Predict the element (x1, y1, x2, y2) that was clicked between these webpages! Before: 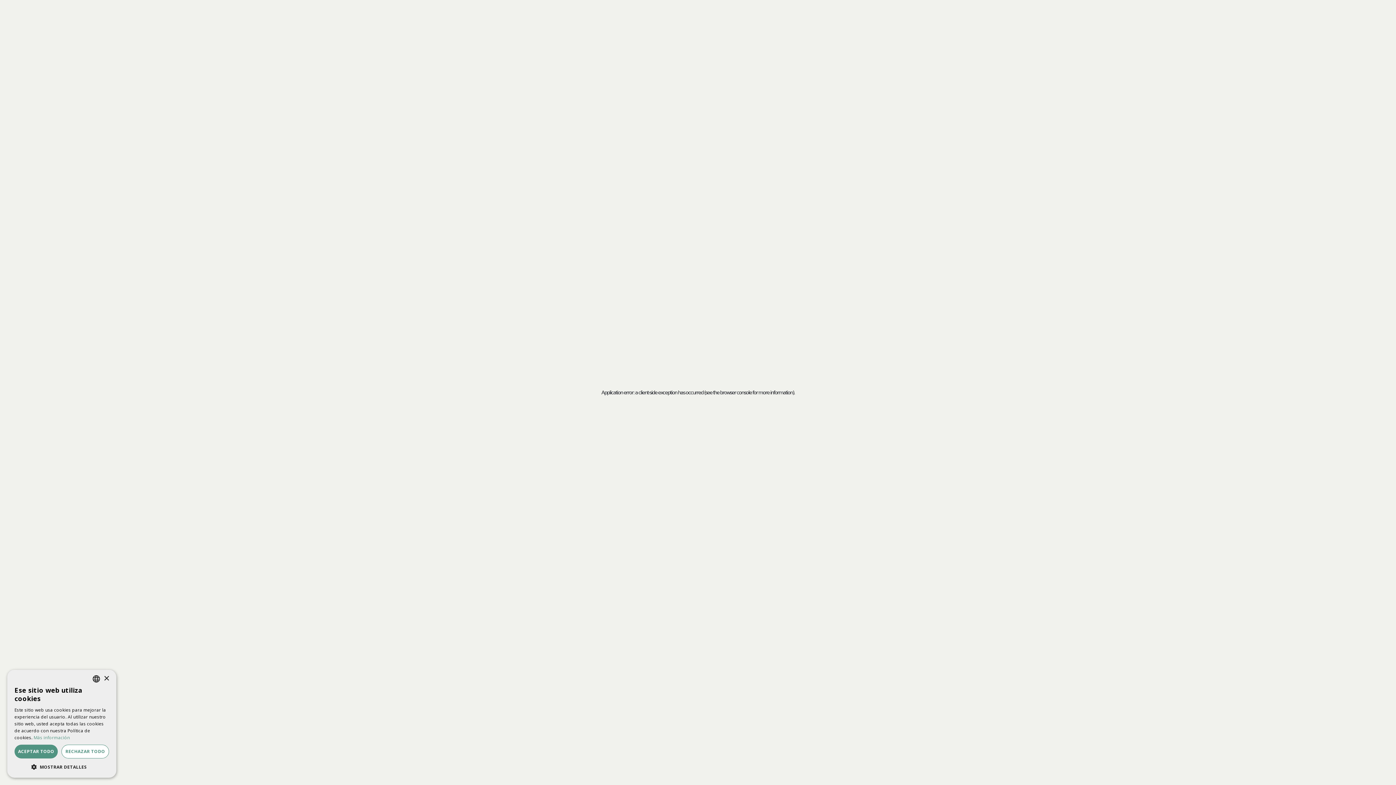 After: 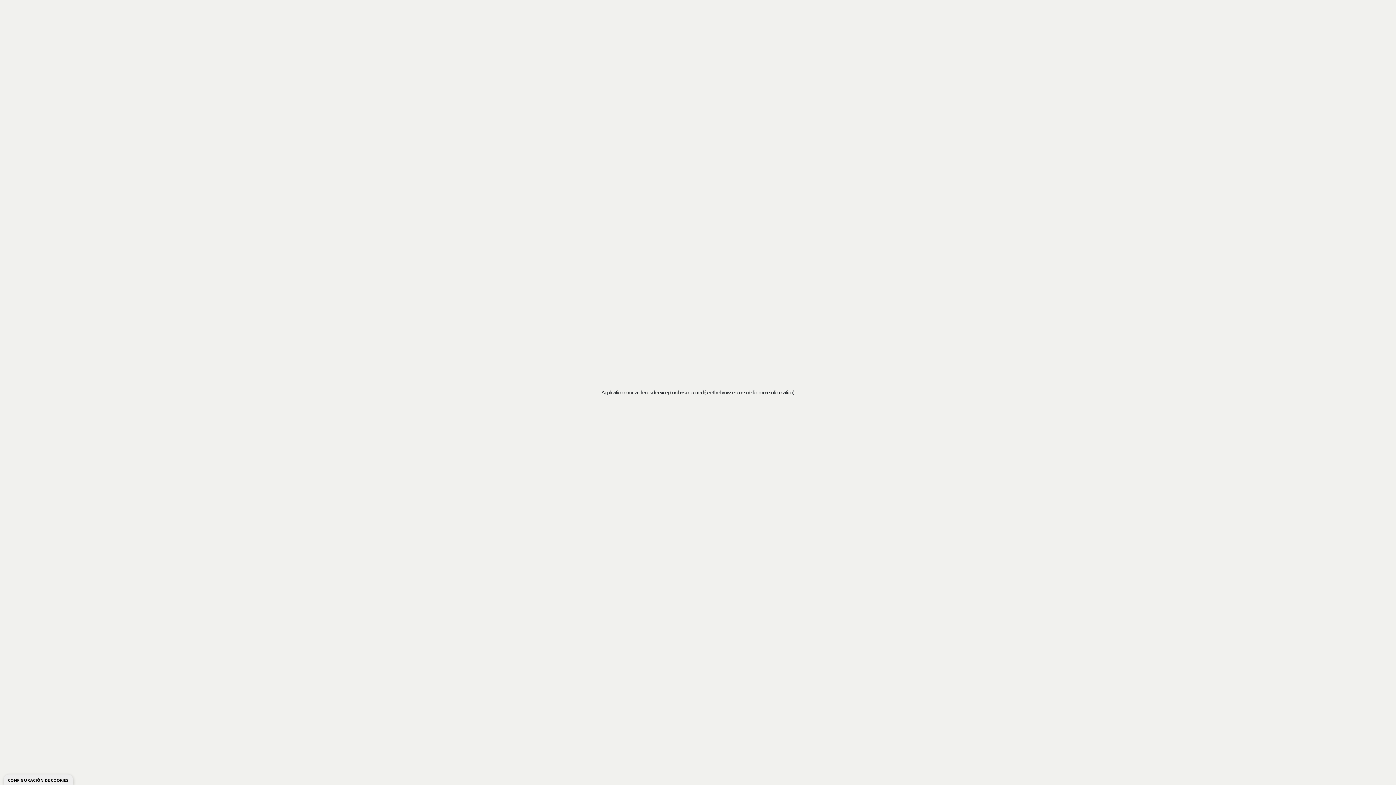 Action: bbox: (103, 676, 109, 681) label: Close